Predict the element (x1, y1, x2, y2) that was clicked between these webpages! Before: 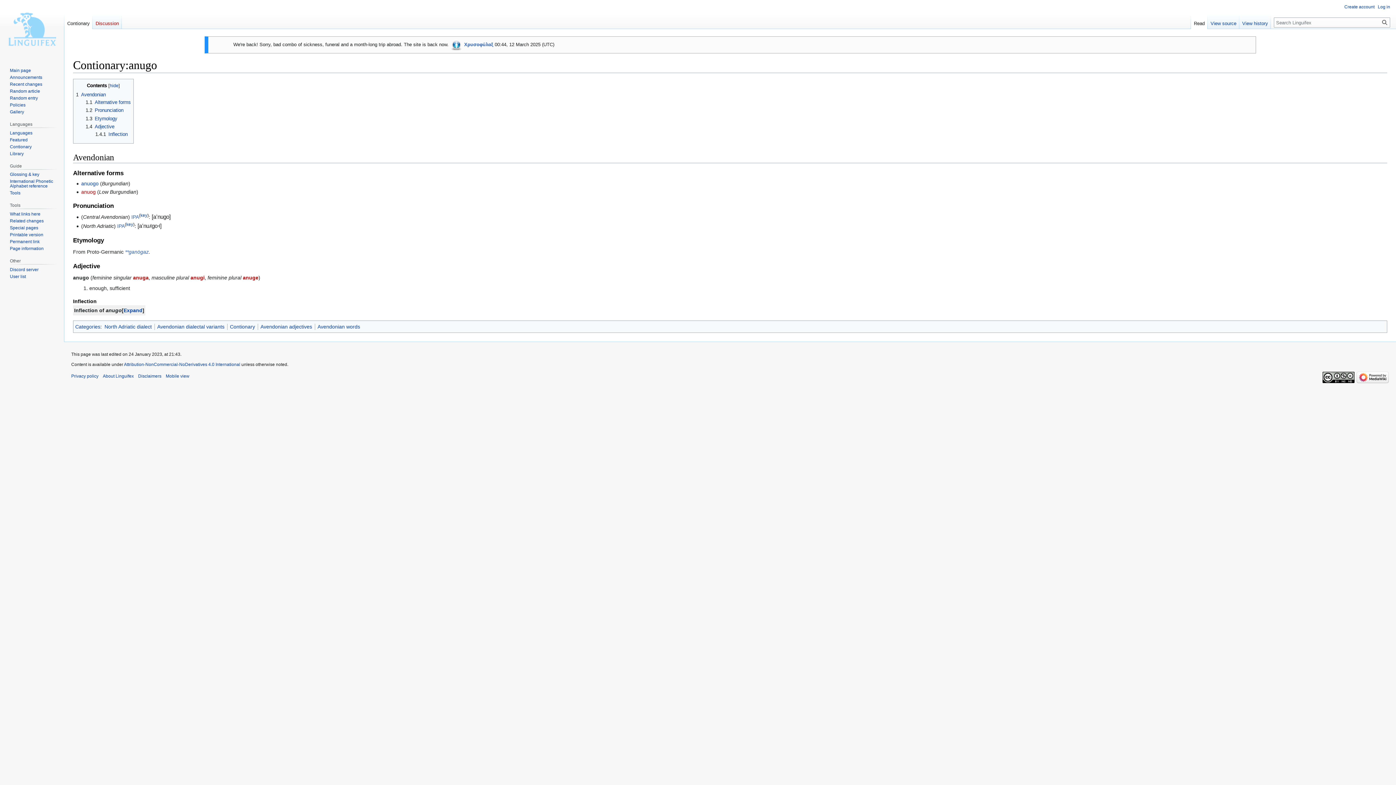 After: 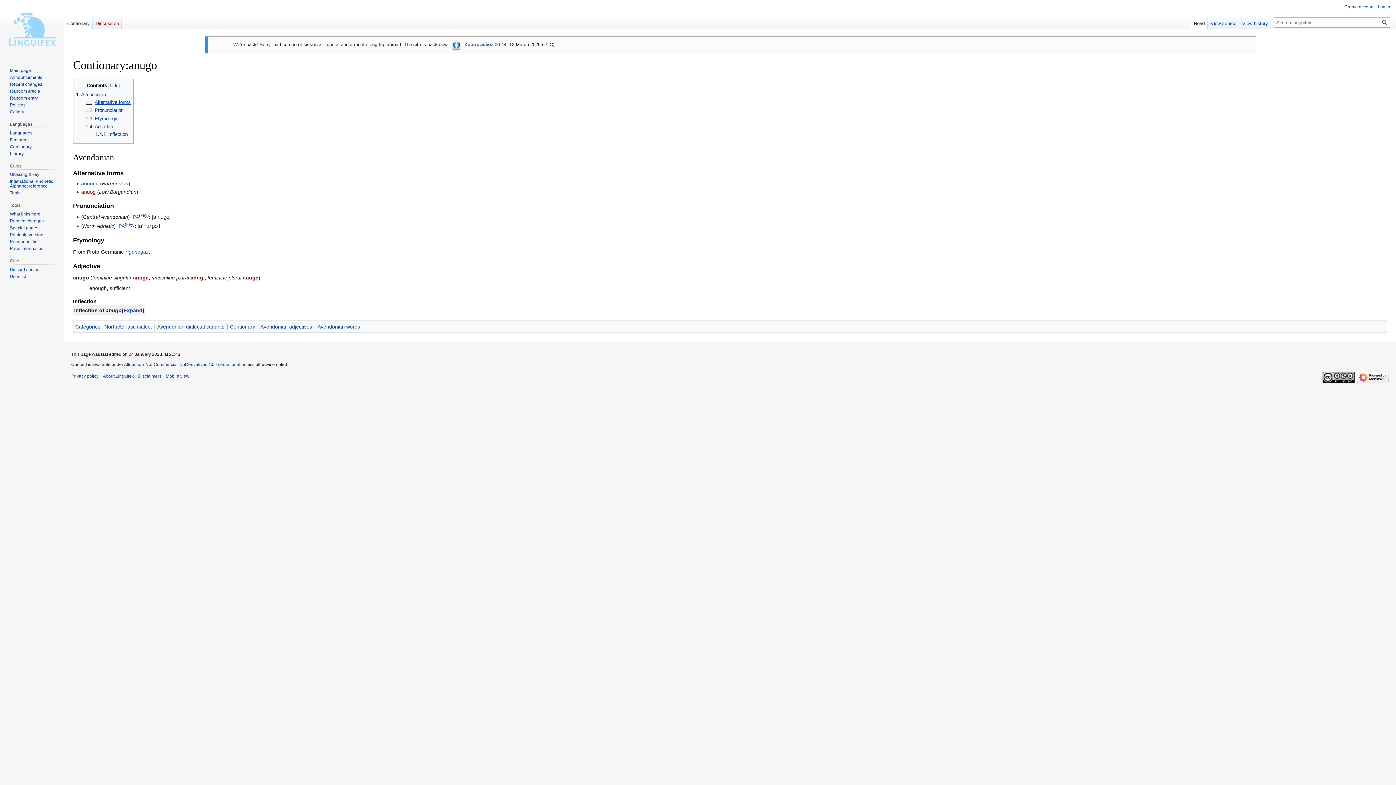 Action: bbox: (85, 99, 130, 105) label: 1.1	Alternative forms